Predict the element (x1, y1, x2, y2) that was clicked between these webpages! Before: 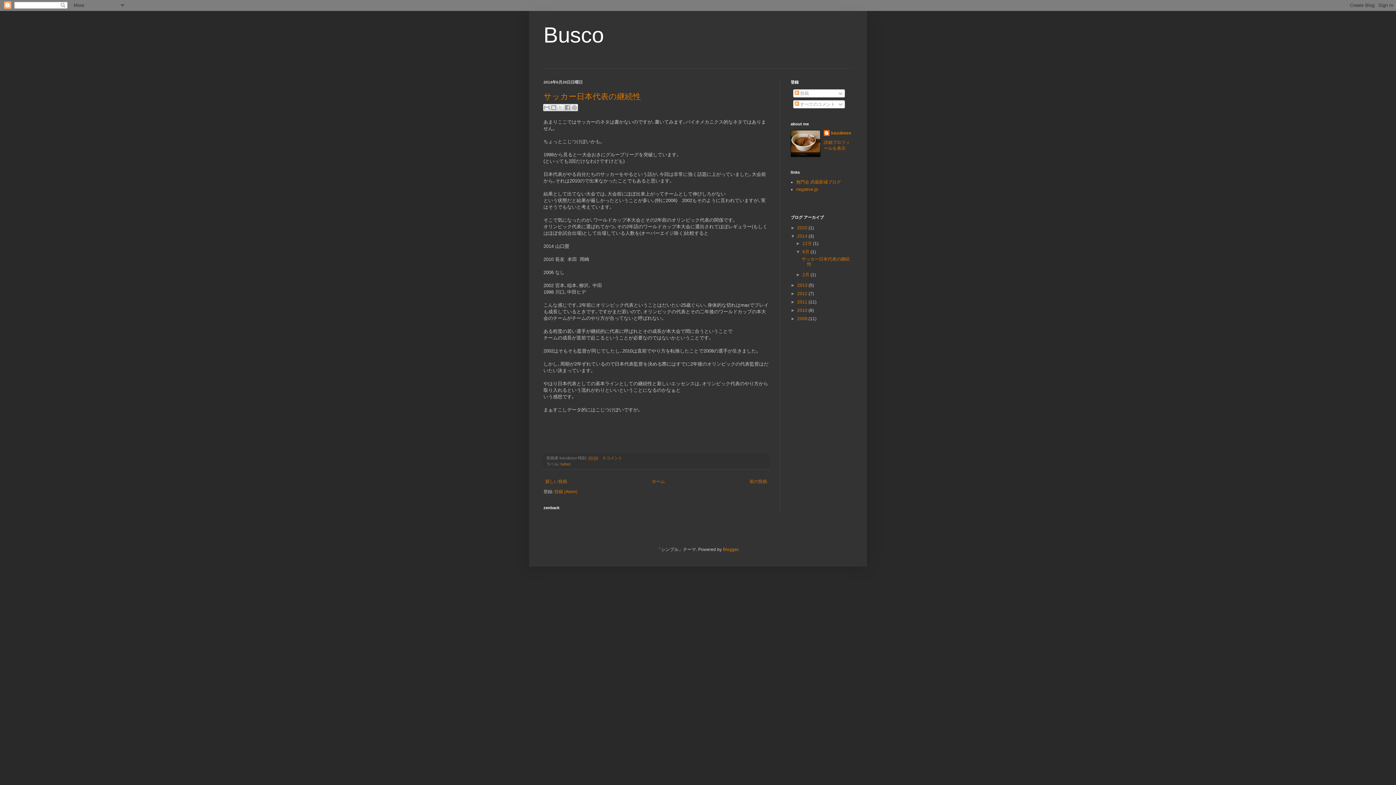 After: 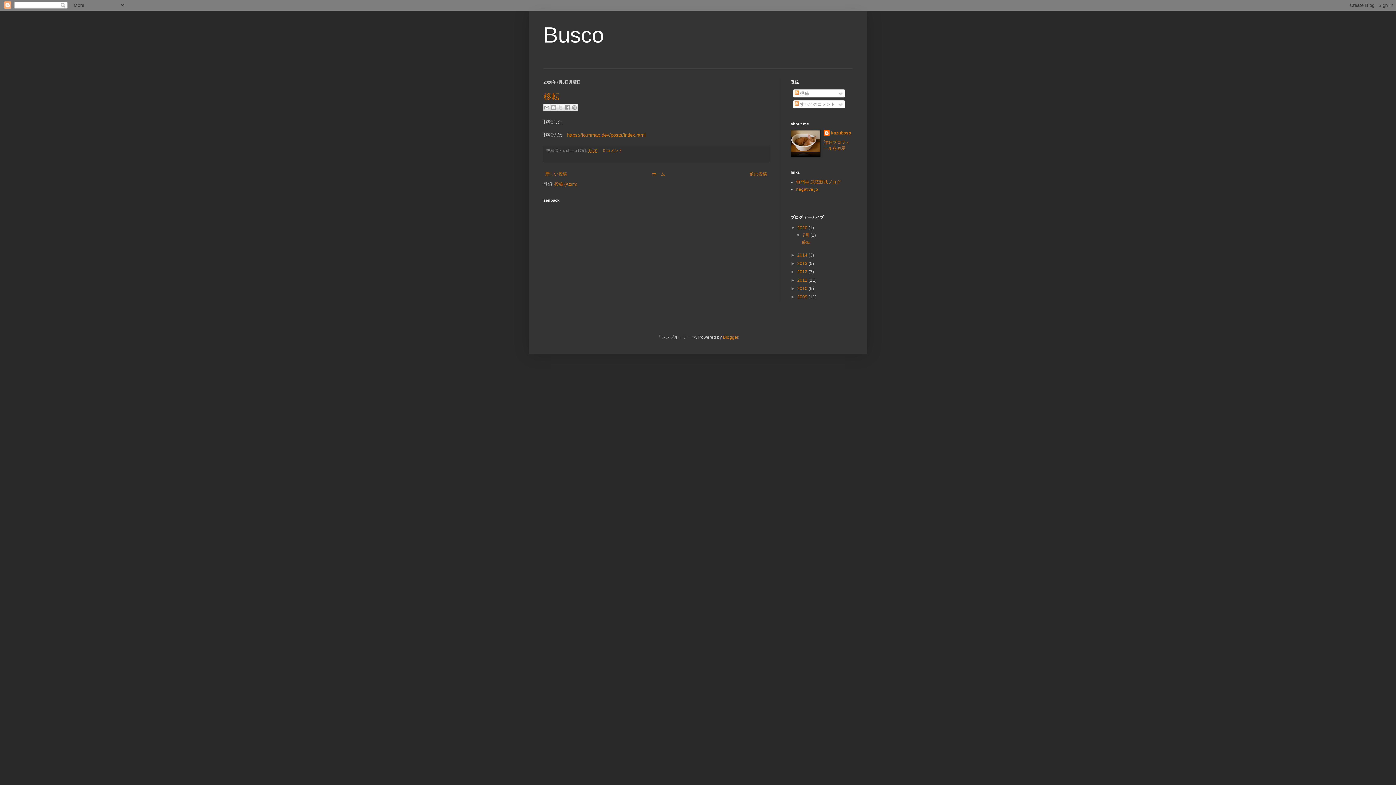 Action: label: 2020  bbox: (797, 225, 808, 230)